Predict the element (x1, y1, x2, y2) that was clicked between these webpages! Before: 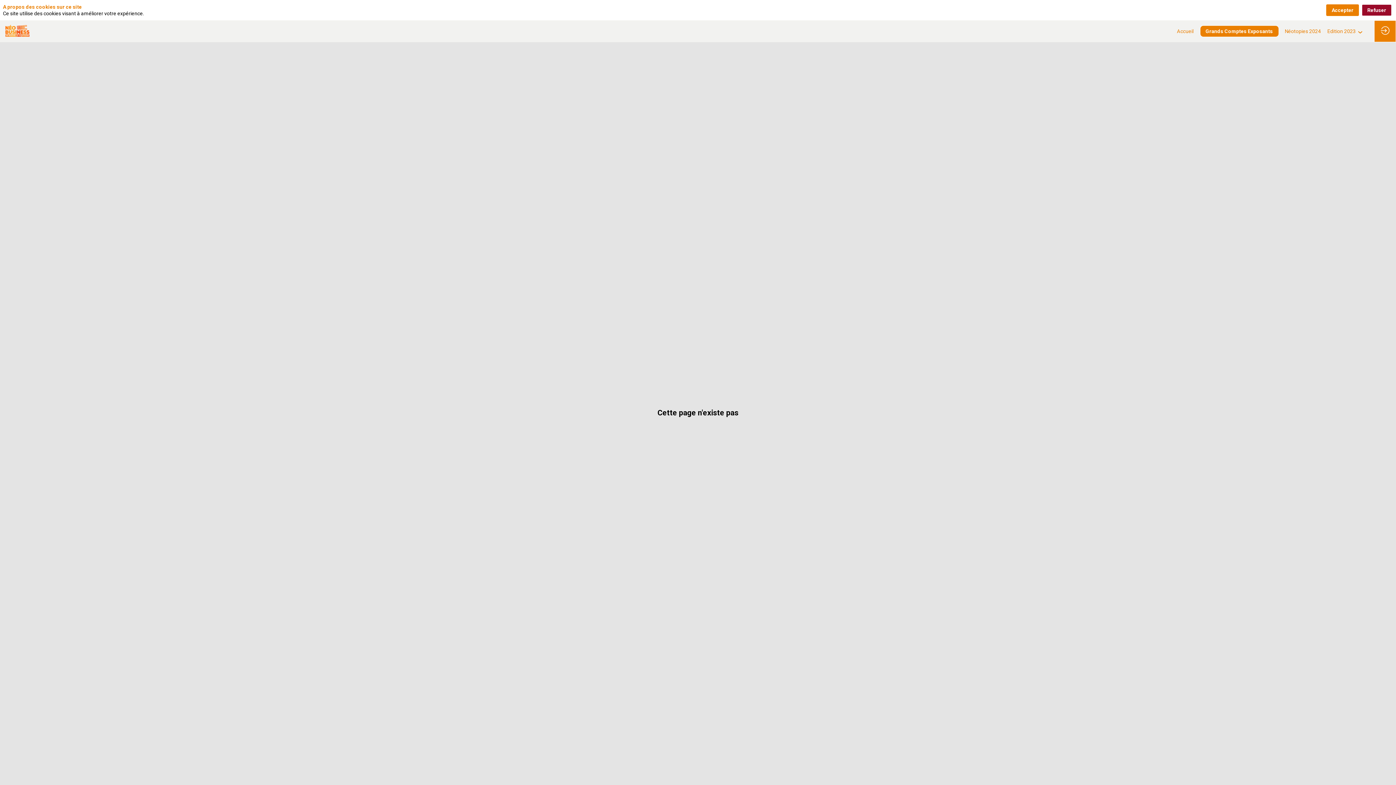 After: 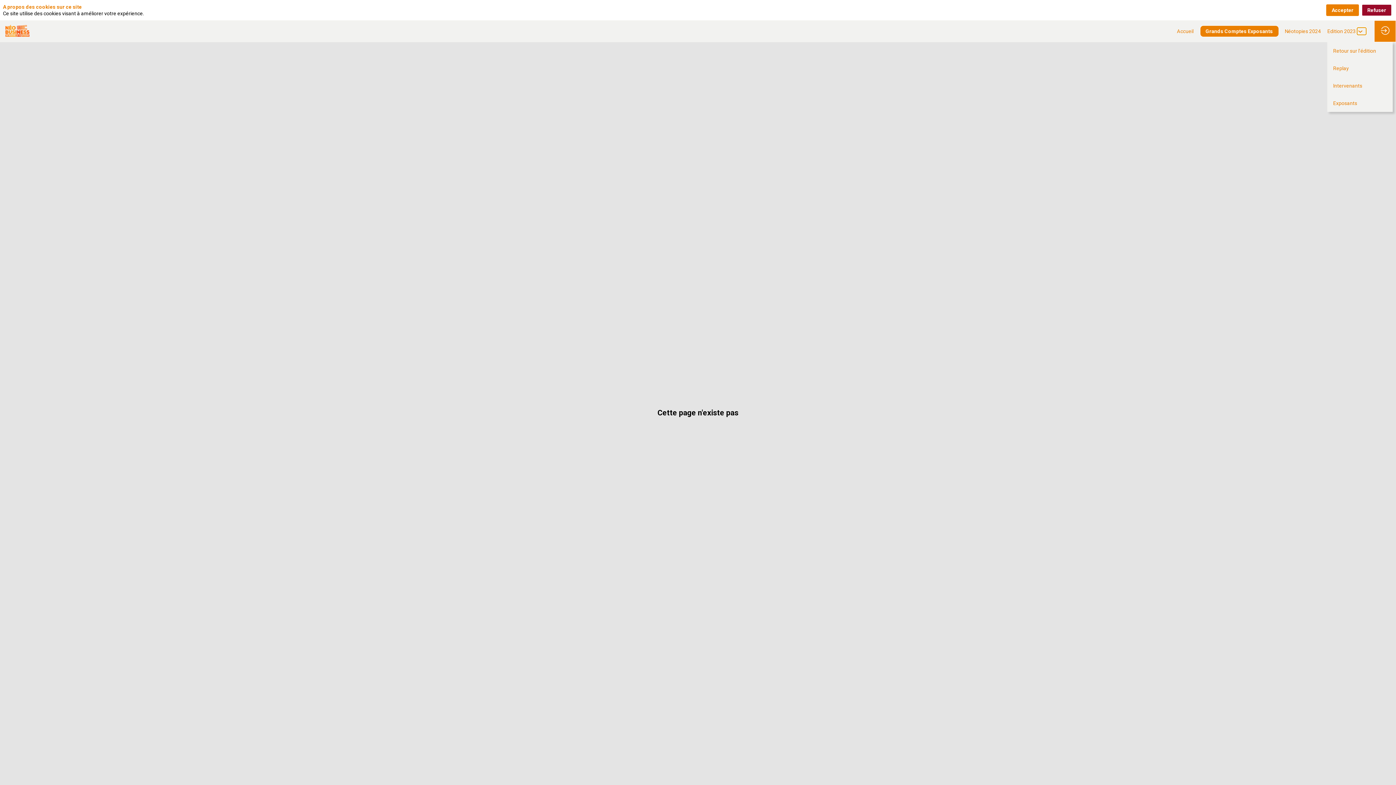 Action: bbox: (1357, 29, 1366, 36)